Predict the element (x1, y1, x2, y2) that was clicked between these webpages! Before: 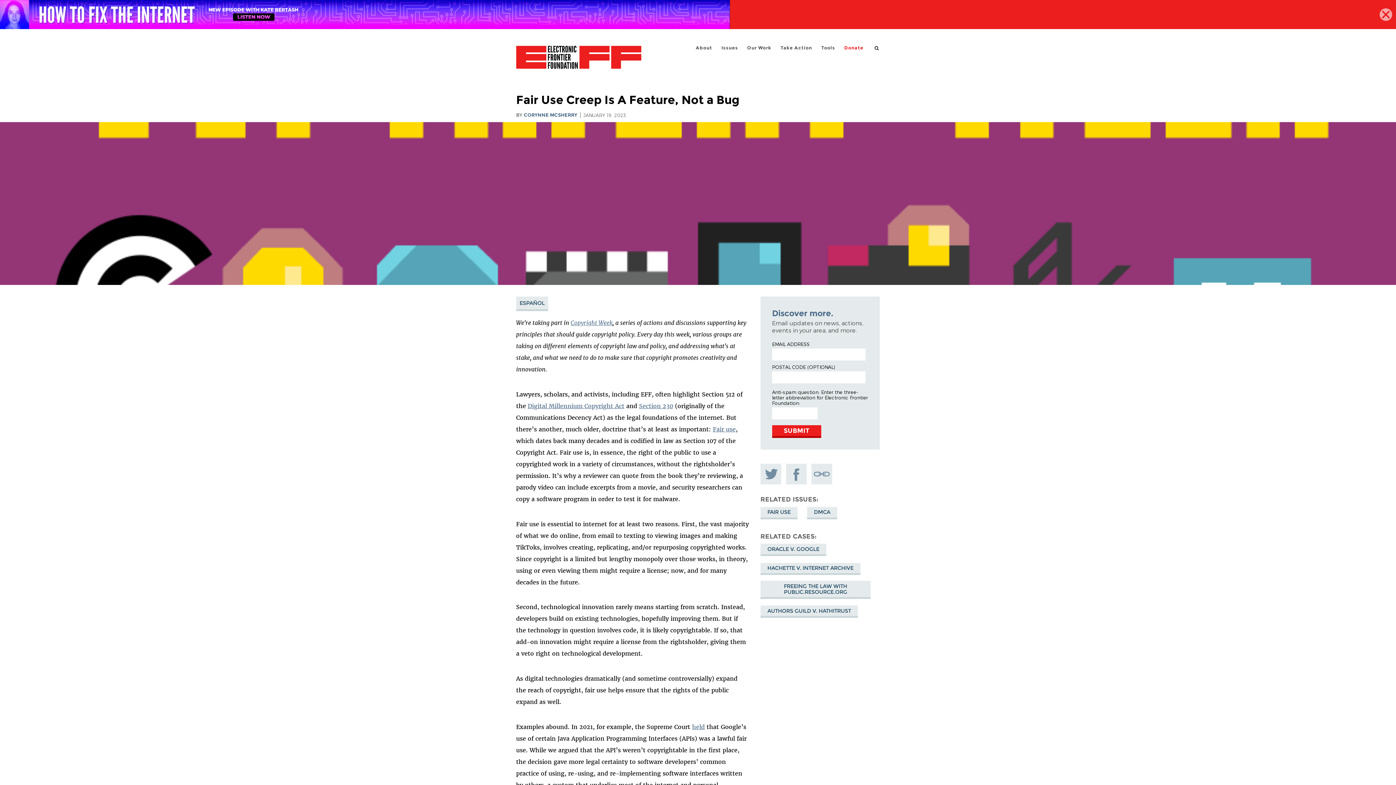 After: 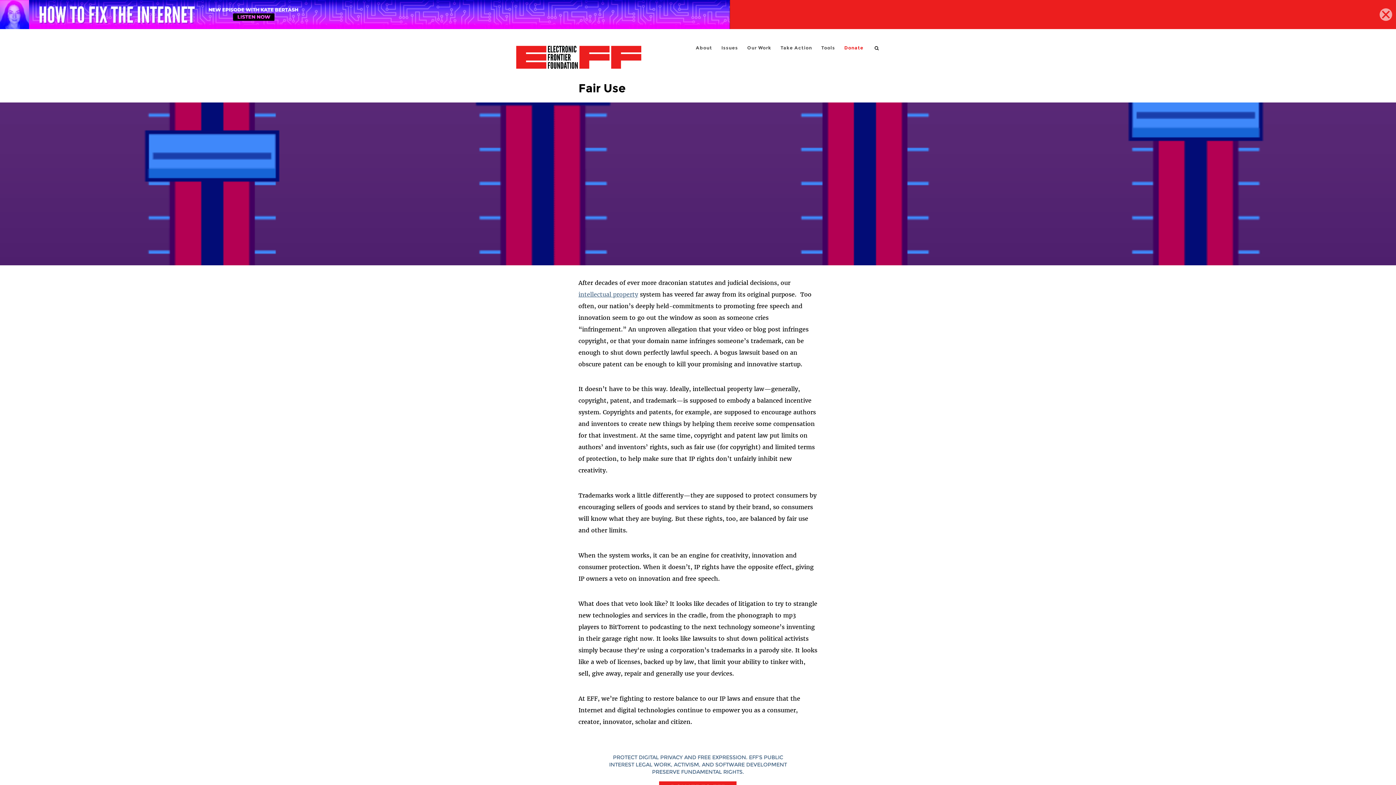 Action: bbox: (712, 425, 735, 433) label: Fair use